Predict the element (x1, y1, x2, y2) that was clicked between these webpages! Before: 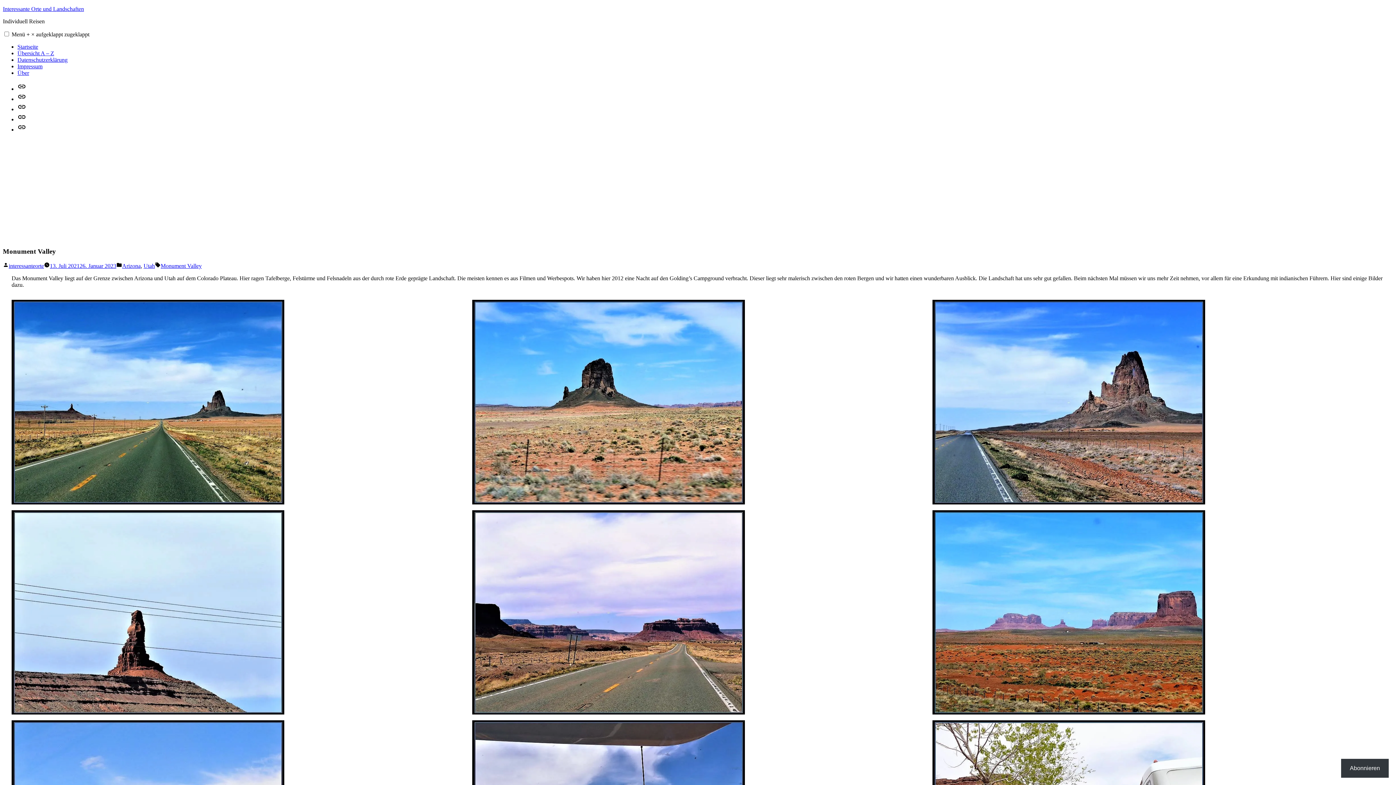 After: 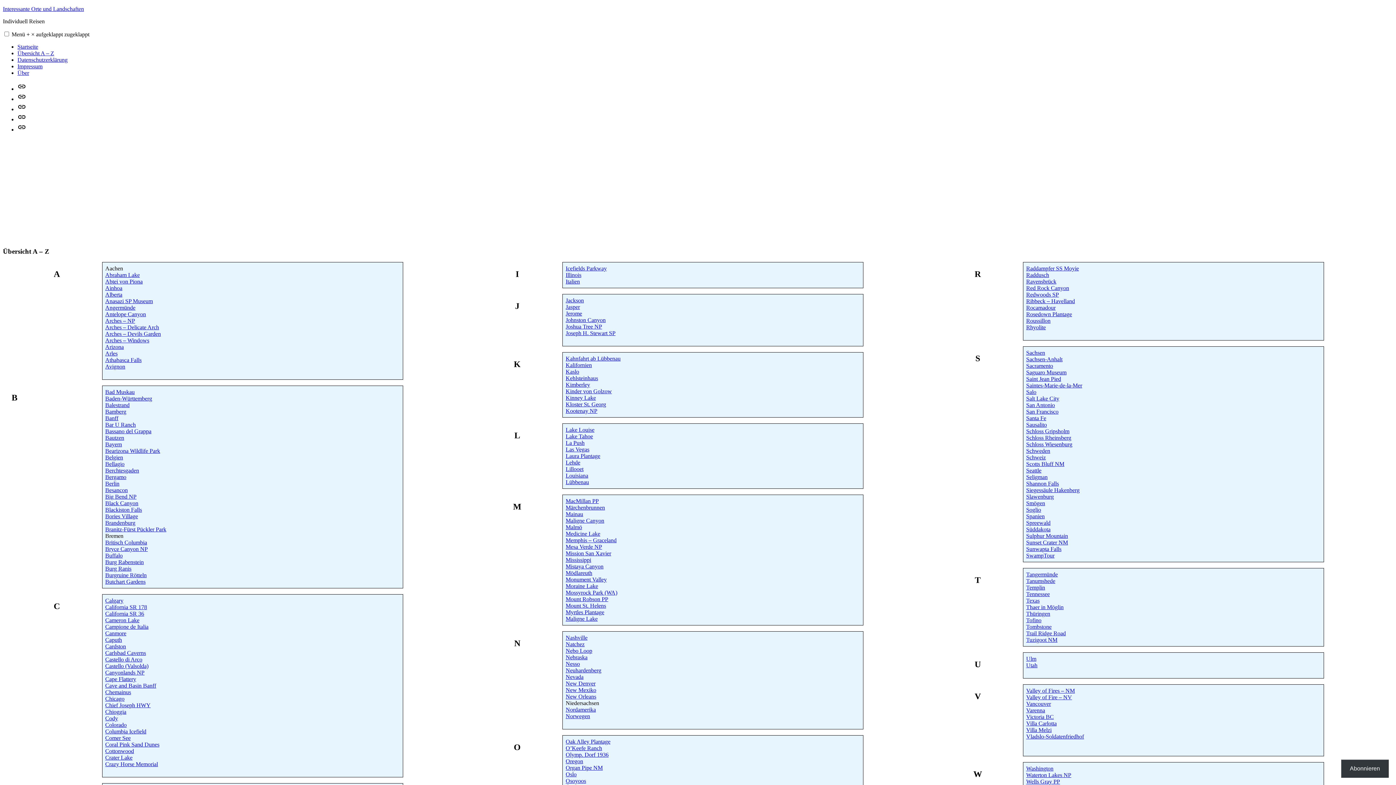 Action: bbox: (17, 50, 54, 56) label: Übersicht A – Z